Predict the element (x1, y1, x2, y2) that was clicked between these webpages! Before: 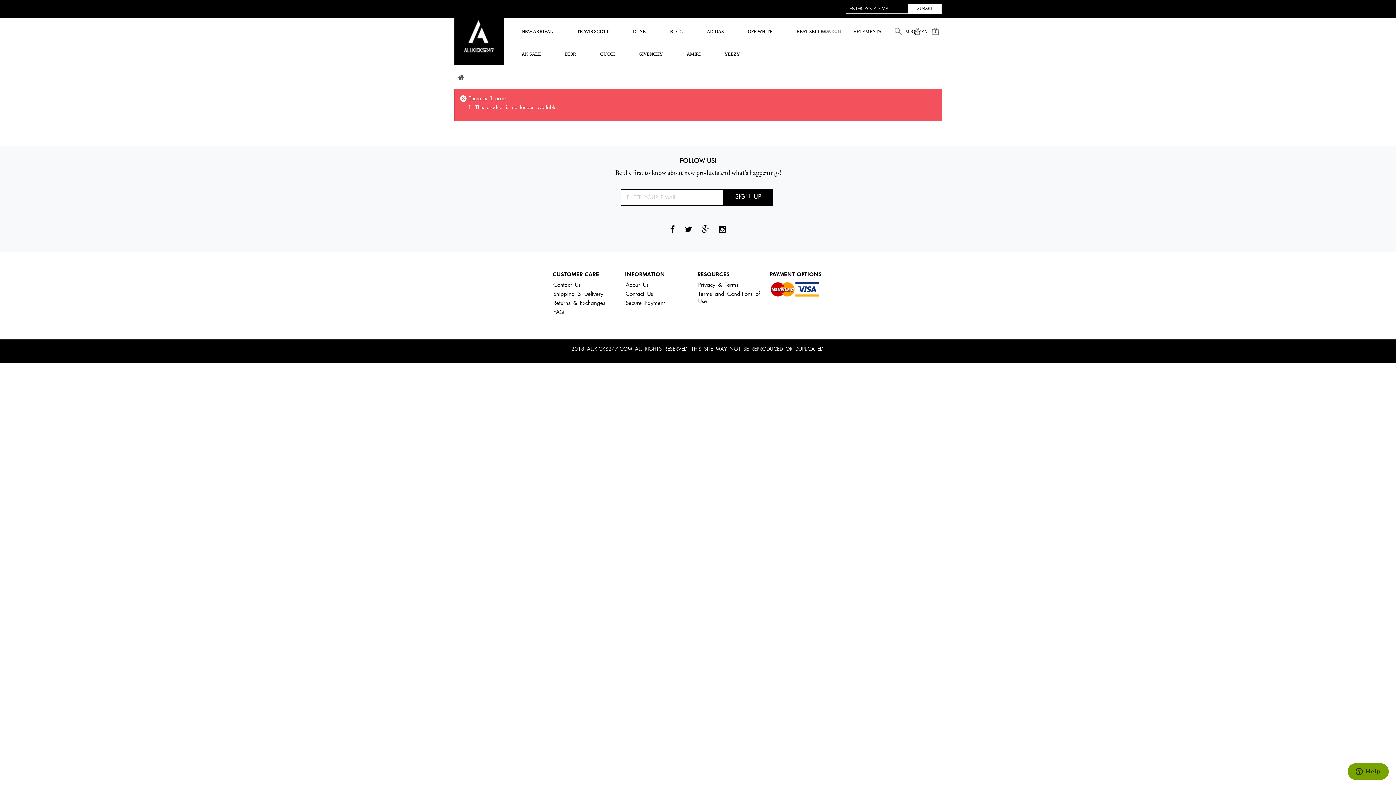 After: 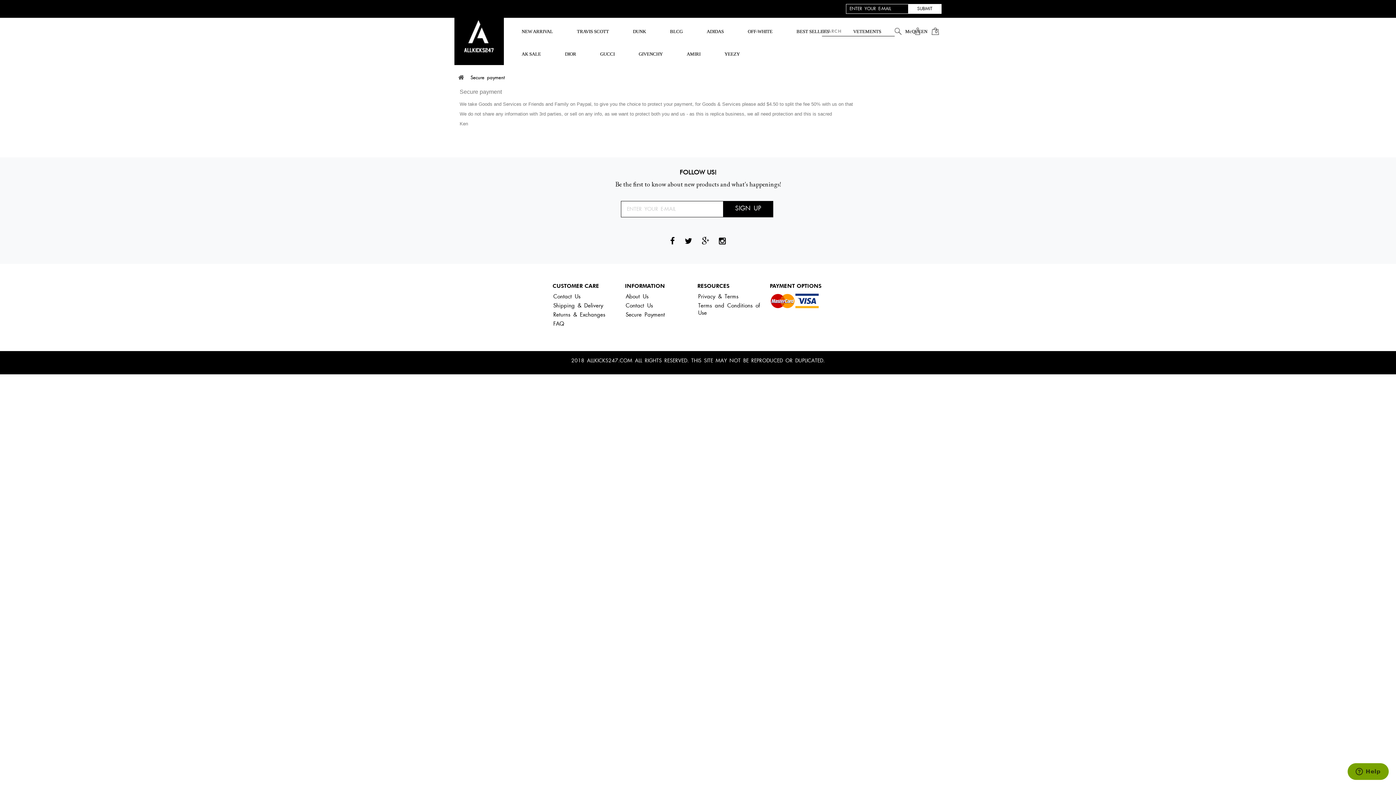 Action: label: Secure Payment bbox: (625, 300, 665, 306)